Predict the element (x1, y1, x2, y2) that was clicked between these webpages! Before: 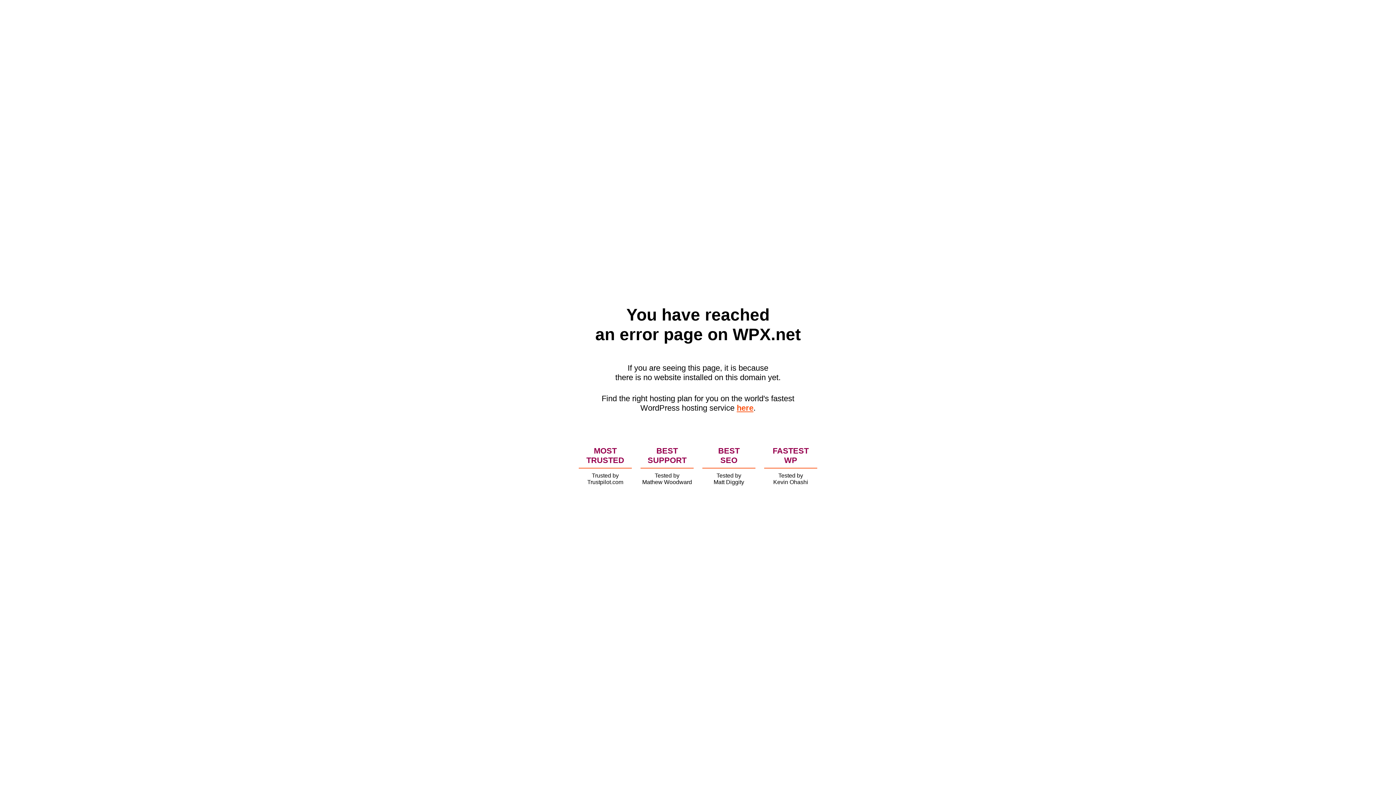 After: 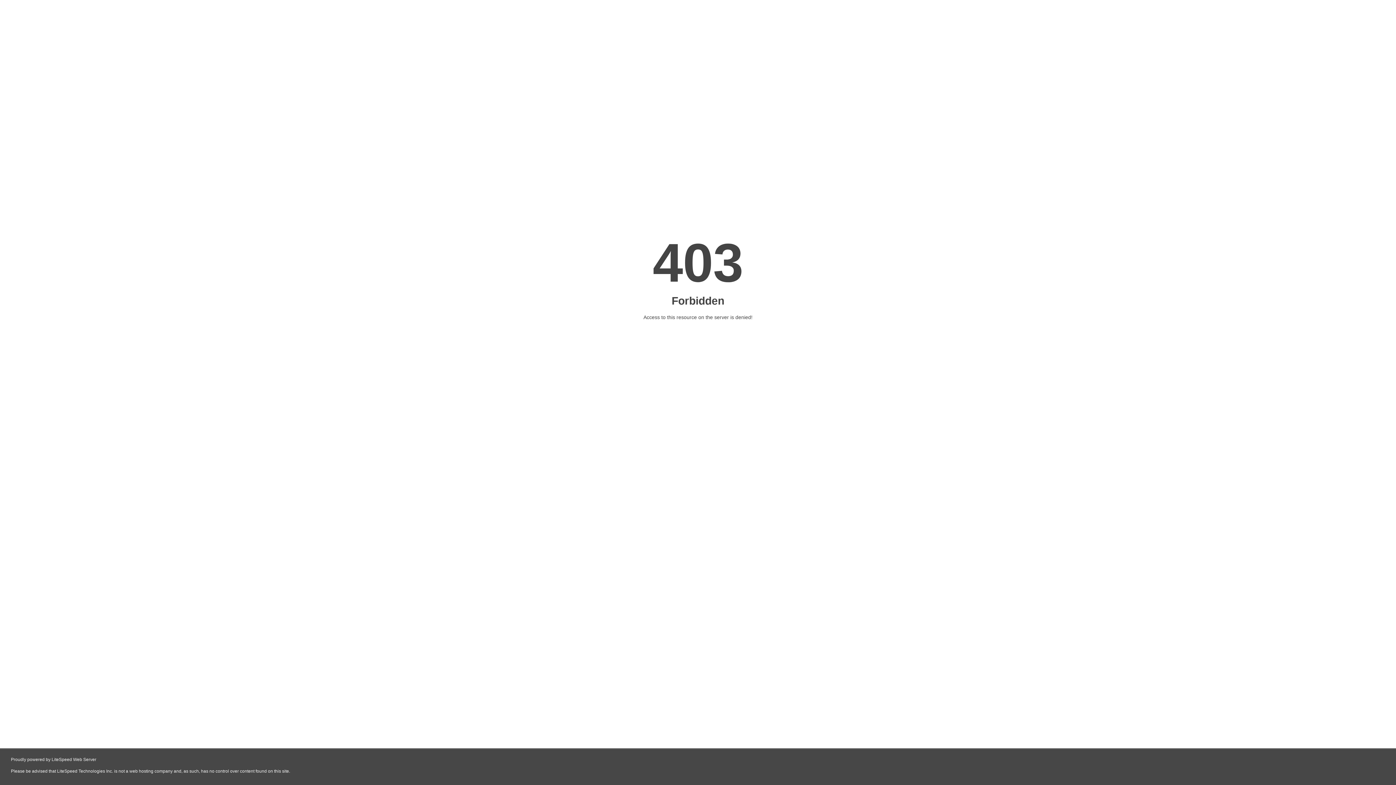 Action: label: here bbox: (736, 403, 753, 412)